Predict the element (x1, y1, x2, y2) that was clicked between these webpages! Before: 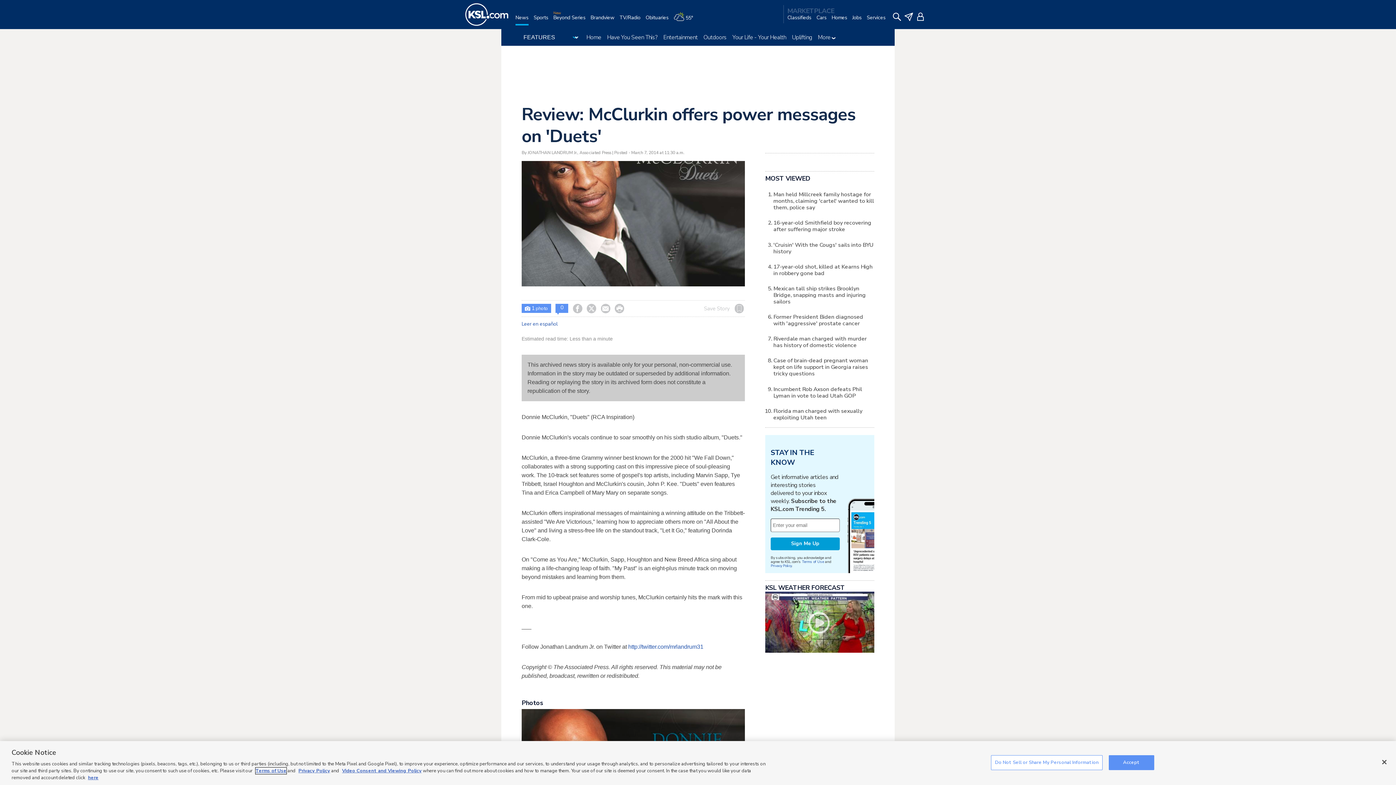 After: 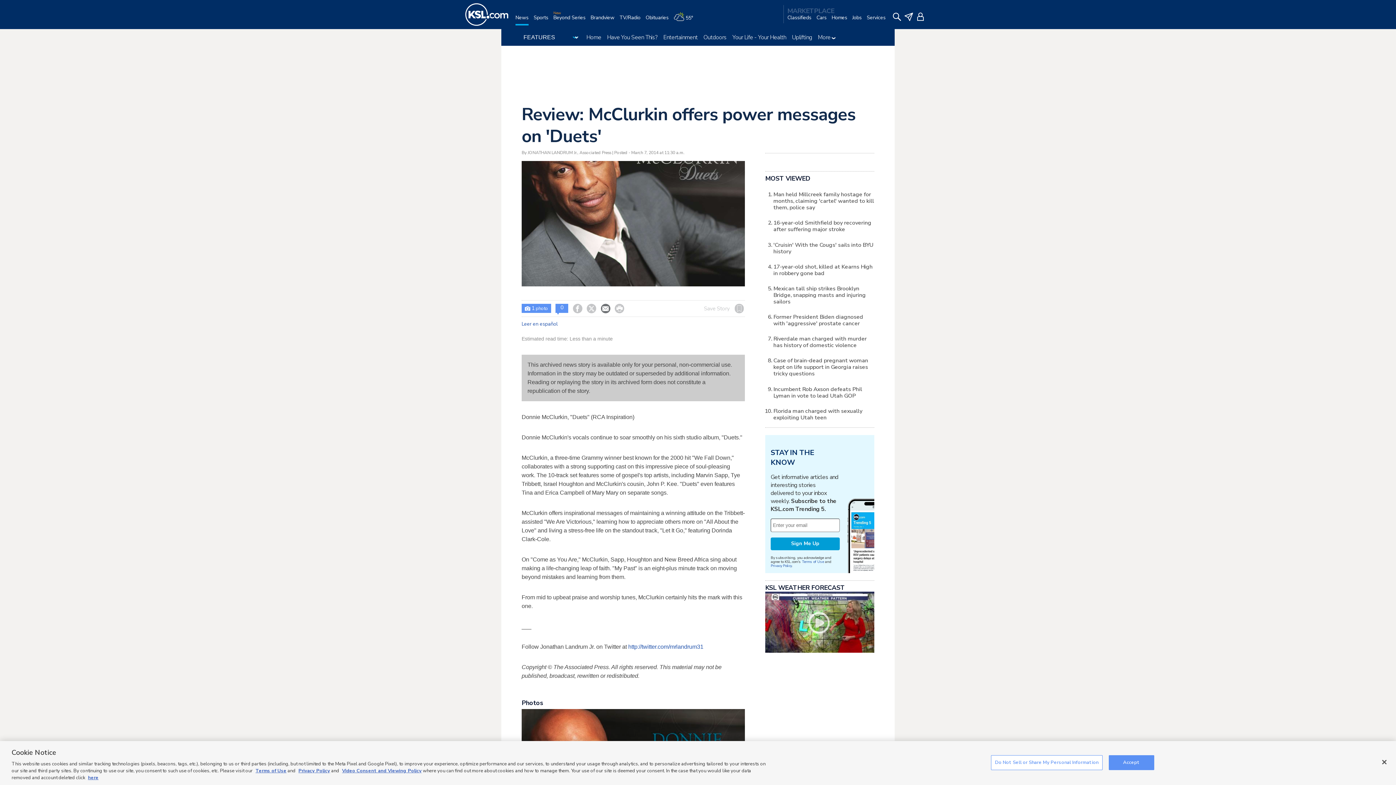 Action: label:  bbox: (600, 304, 610, 313)